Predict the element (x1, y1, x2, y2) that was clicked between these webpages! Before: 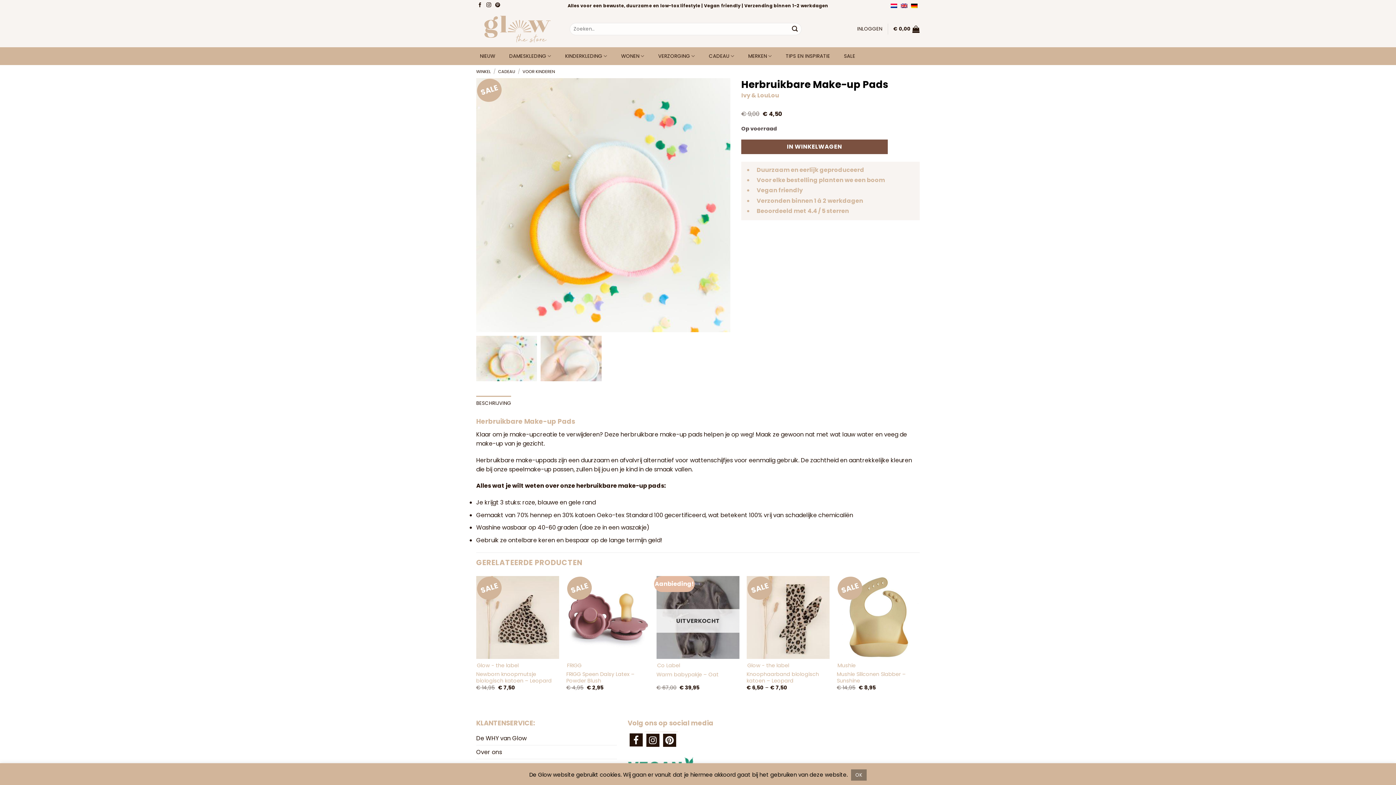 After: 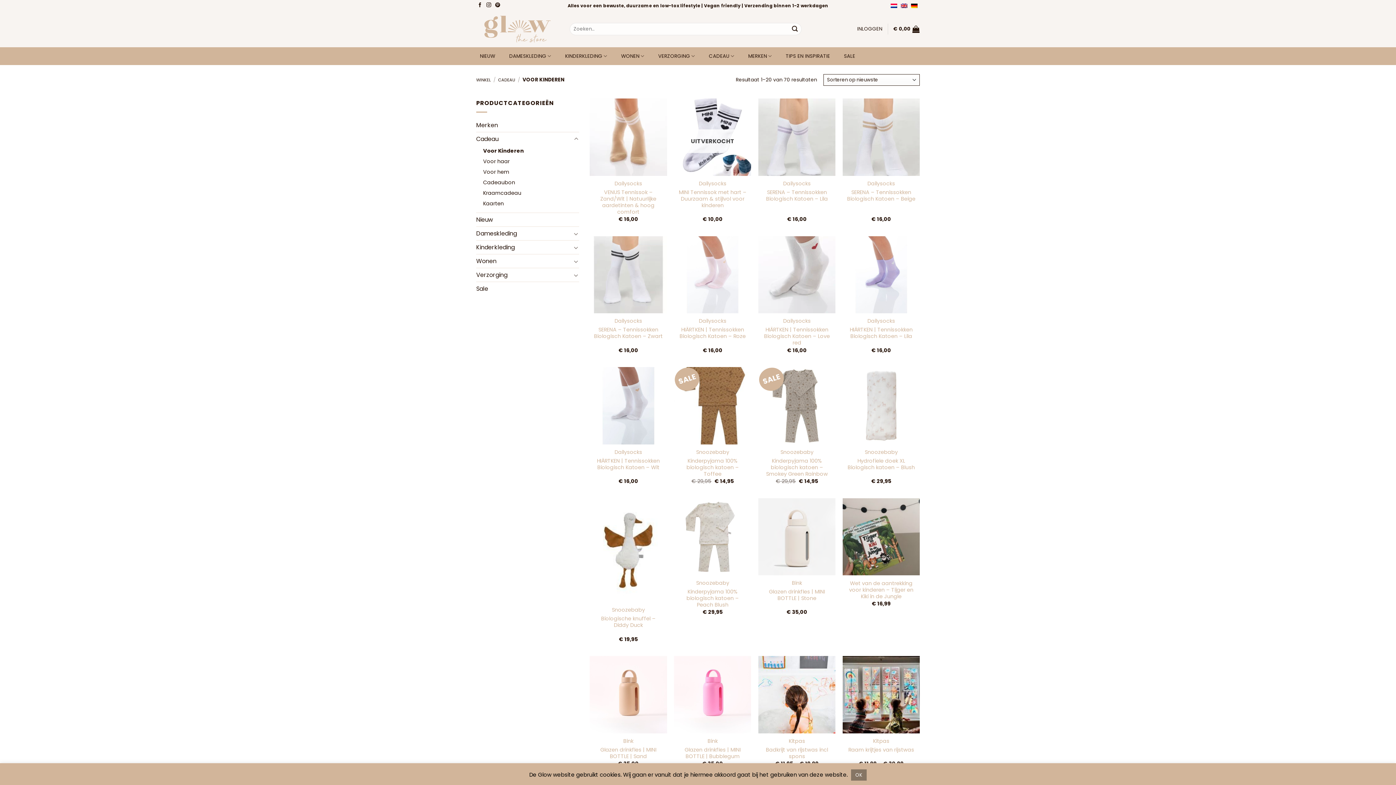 Action: bbox: (522, 68, 555, 74) label: VOOR KINDEREN